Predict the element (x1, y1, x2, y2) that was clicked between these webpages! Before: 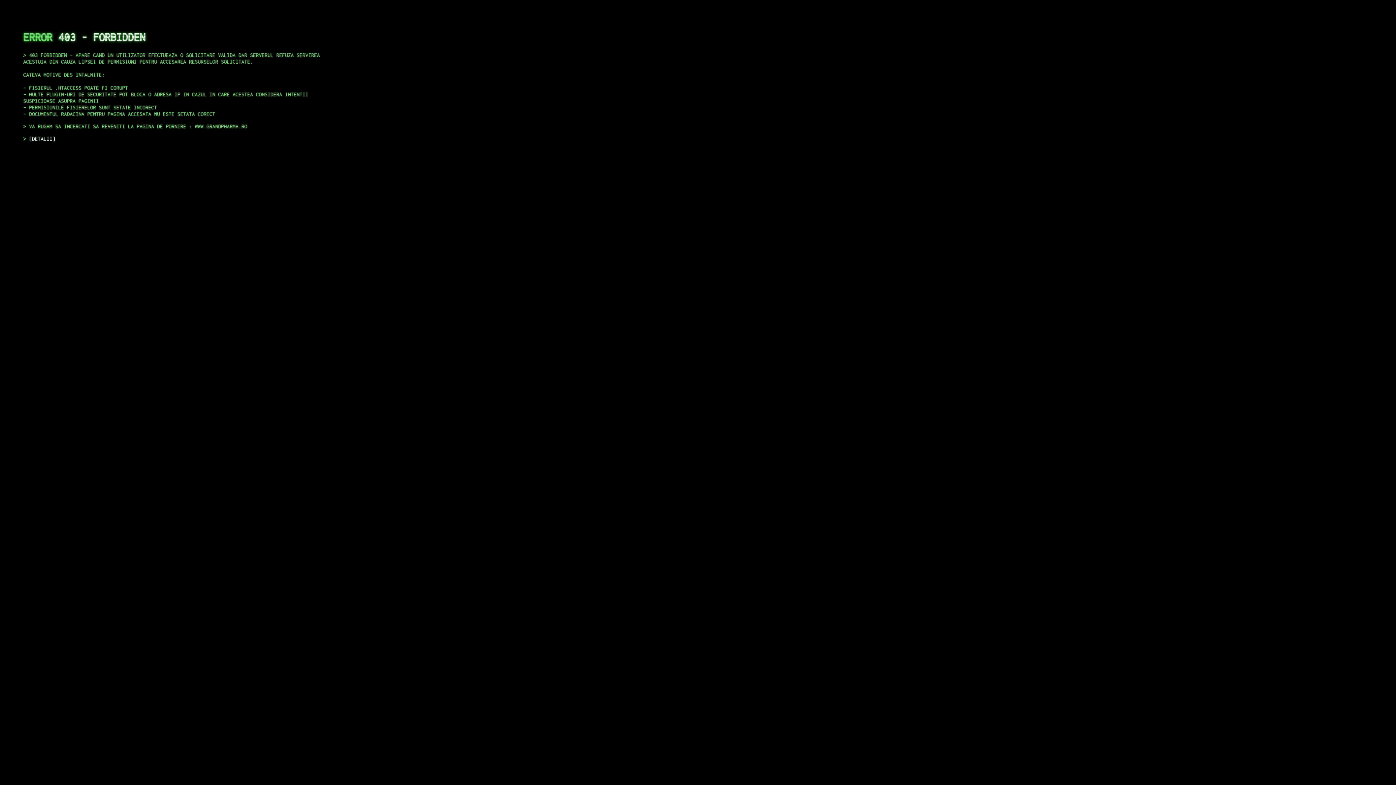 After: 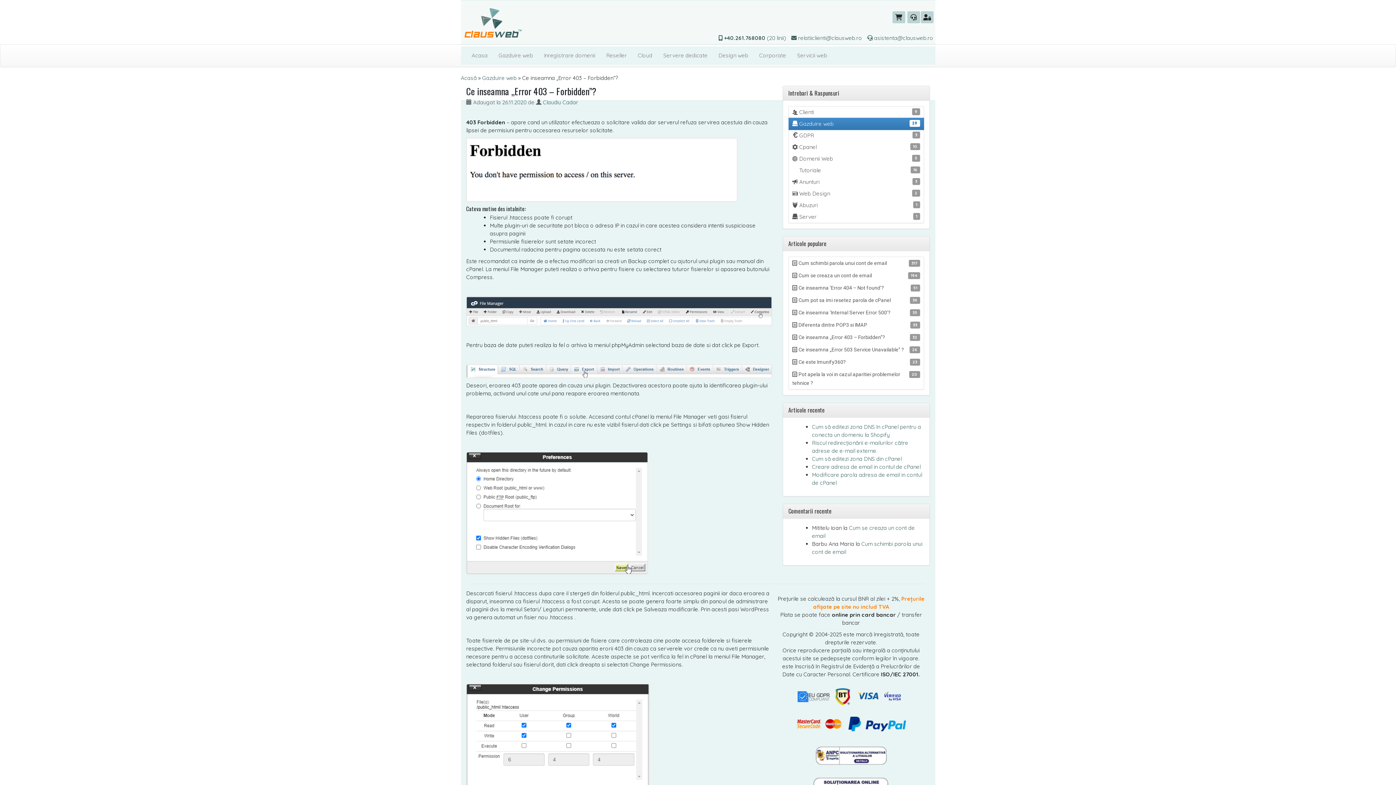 Action: bbox: (29, 135, 55, 141) label: DETALII